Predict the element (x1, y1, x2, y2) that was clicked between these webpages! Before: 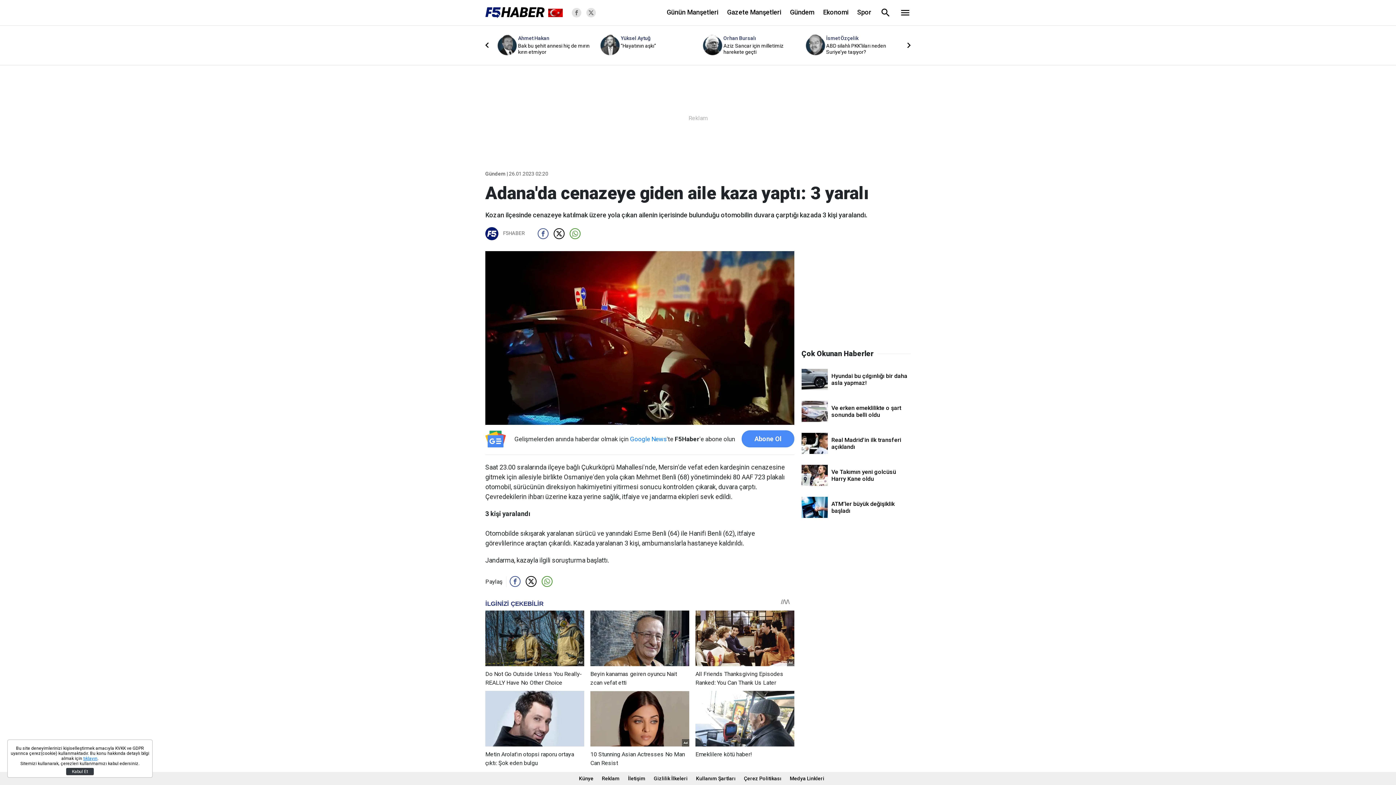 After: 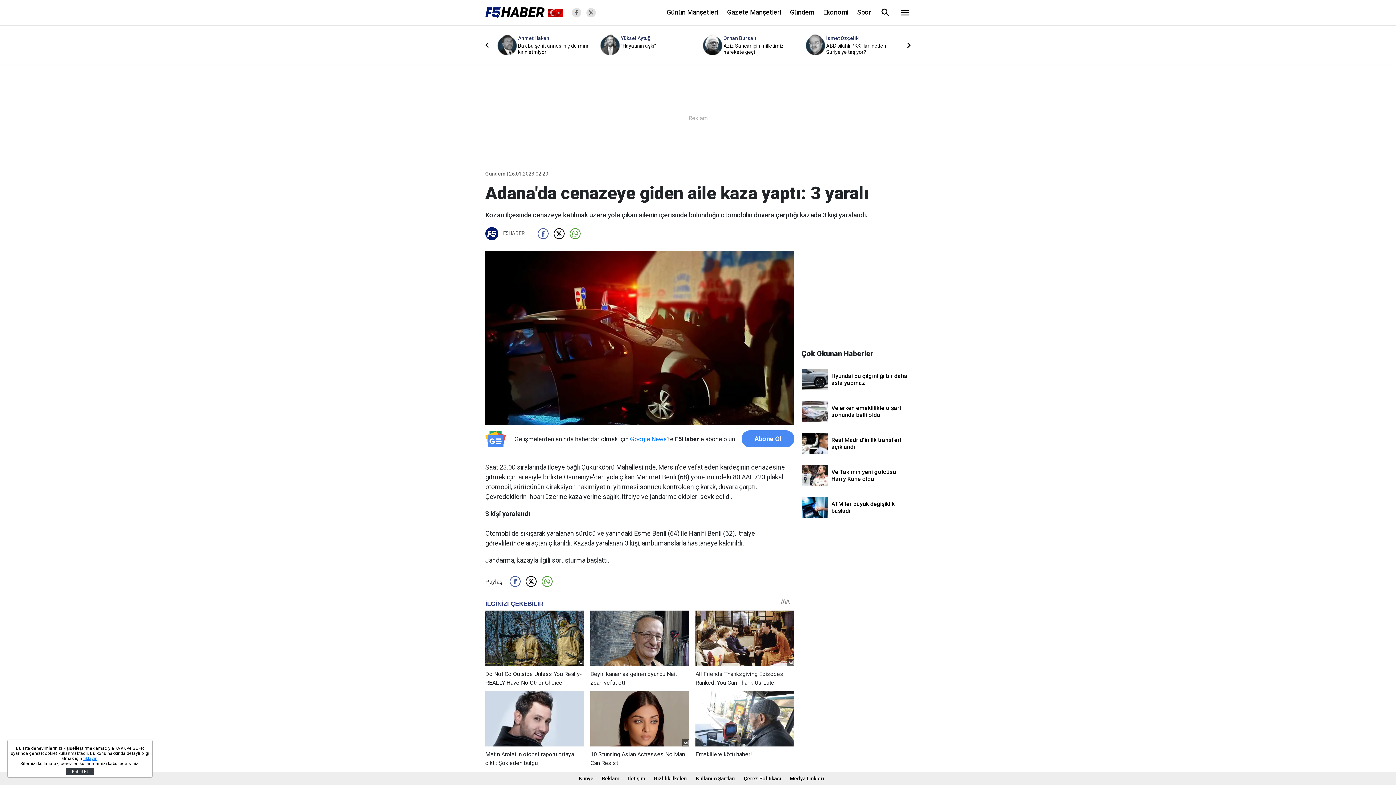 Action: bbox: (801, 369, 910, 390) label: Hyundai bu çılgınlığı bir daha asla yapmaz!